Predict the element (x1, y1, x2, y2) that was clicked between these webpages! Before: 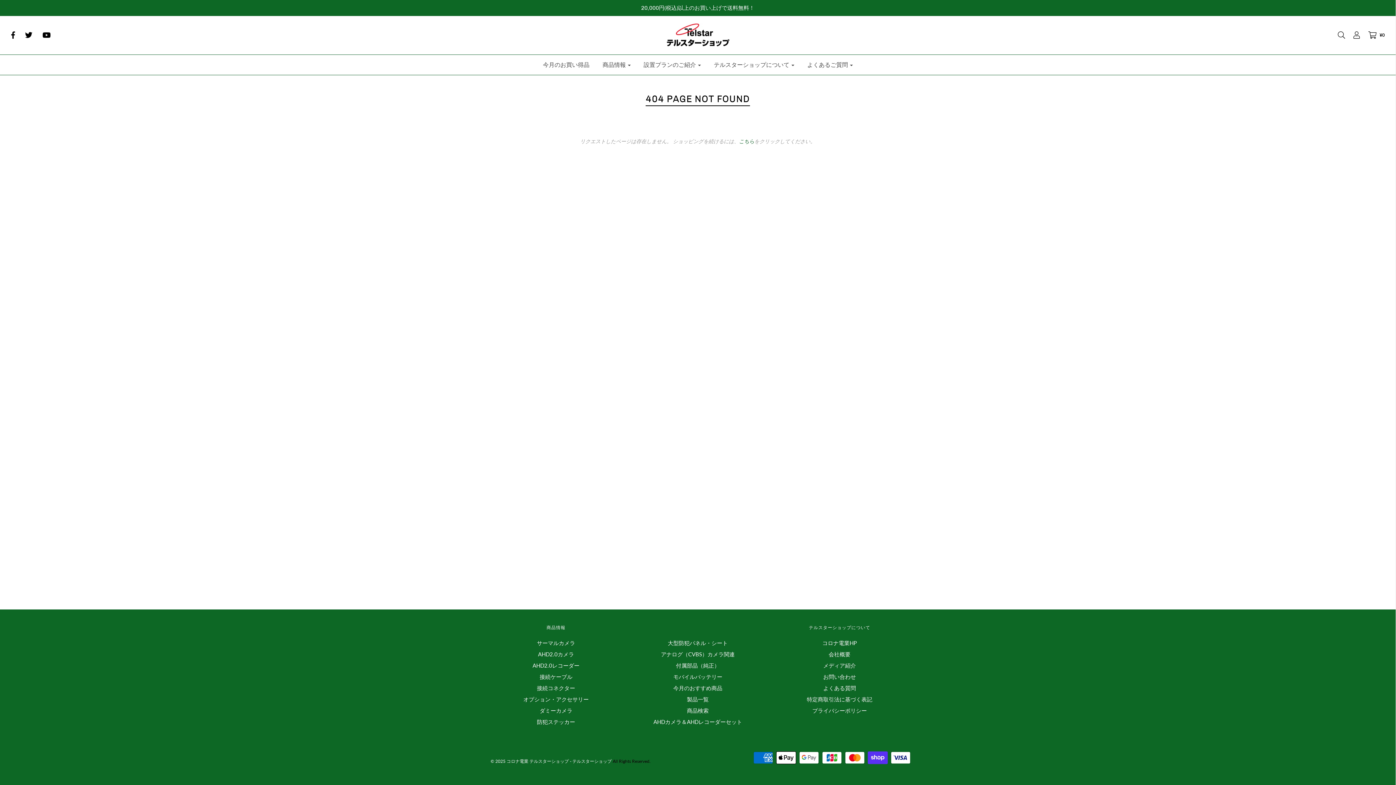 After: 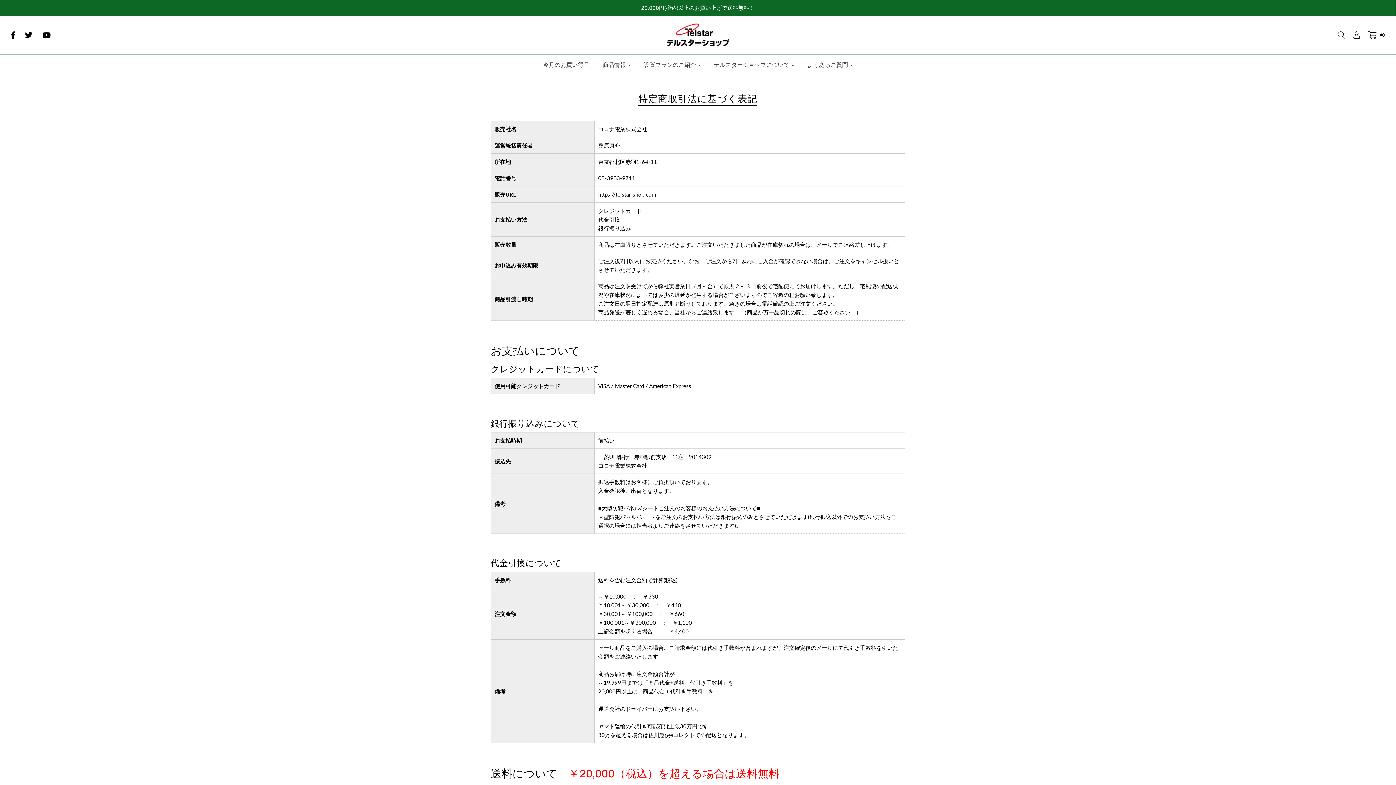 Action: label: 特定商取引法に基づく表記 bbox: (807, 695, 872, 706)